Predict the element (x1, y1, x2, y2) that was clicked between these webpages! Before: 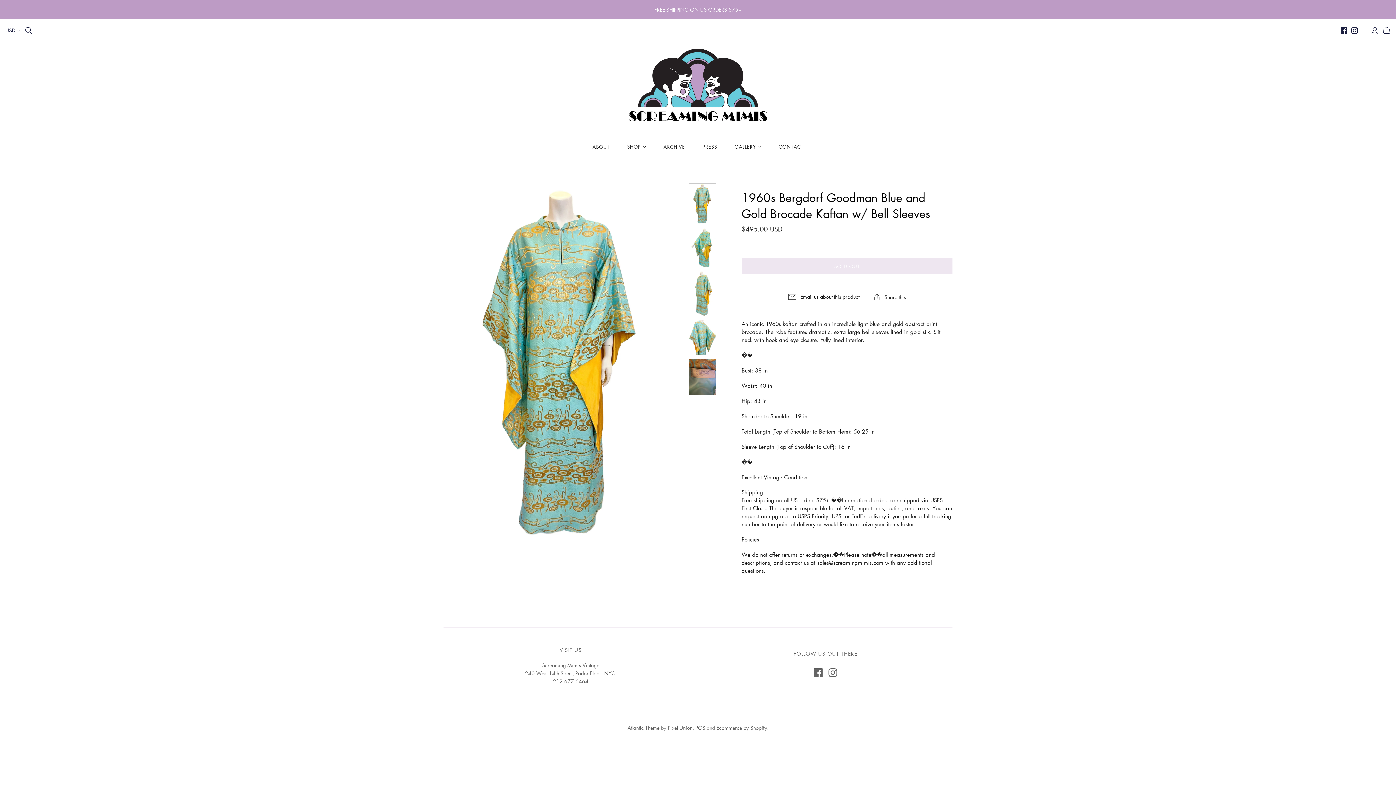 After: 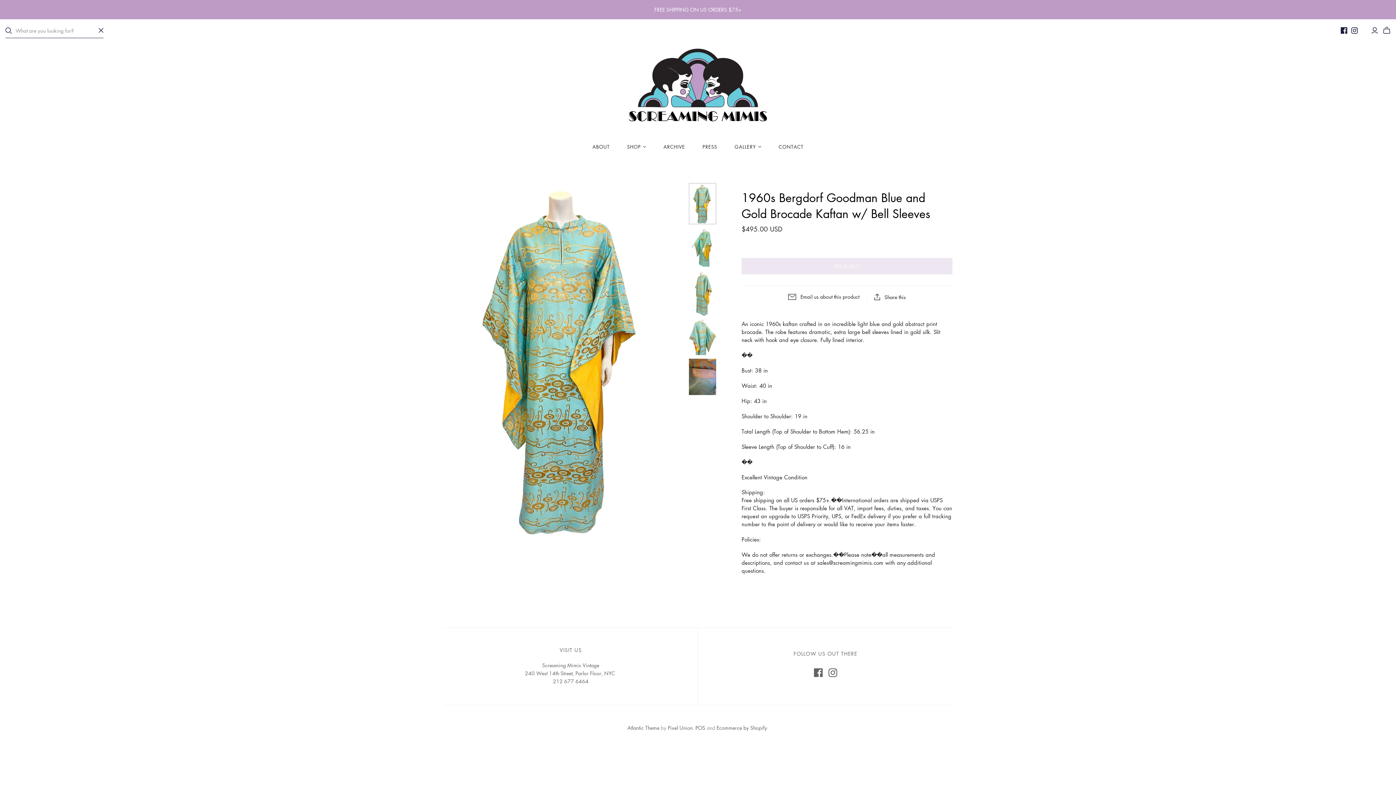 Action: label: Open search bbox: (25, 26, 32, 34)